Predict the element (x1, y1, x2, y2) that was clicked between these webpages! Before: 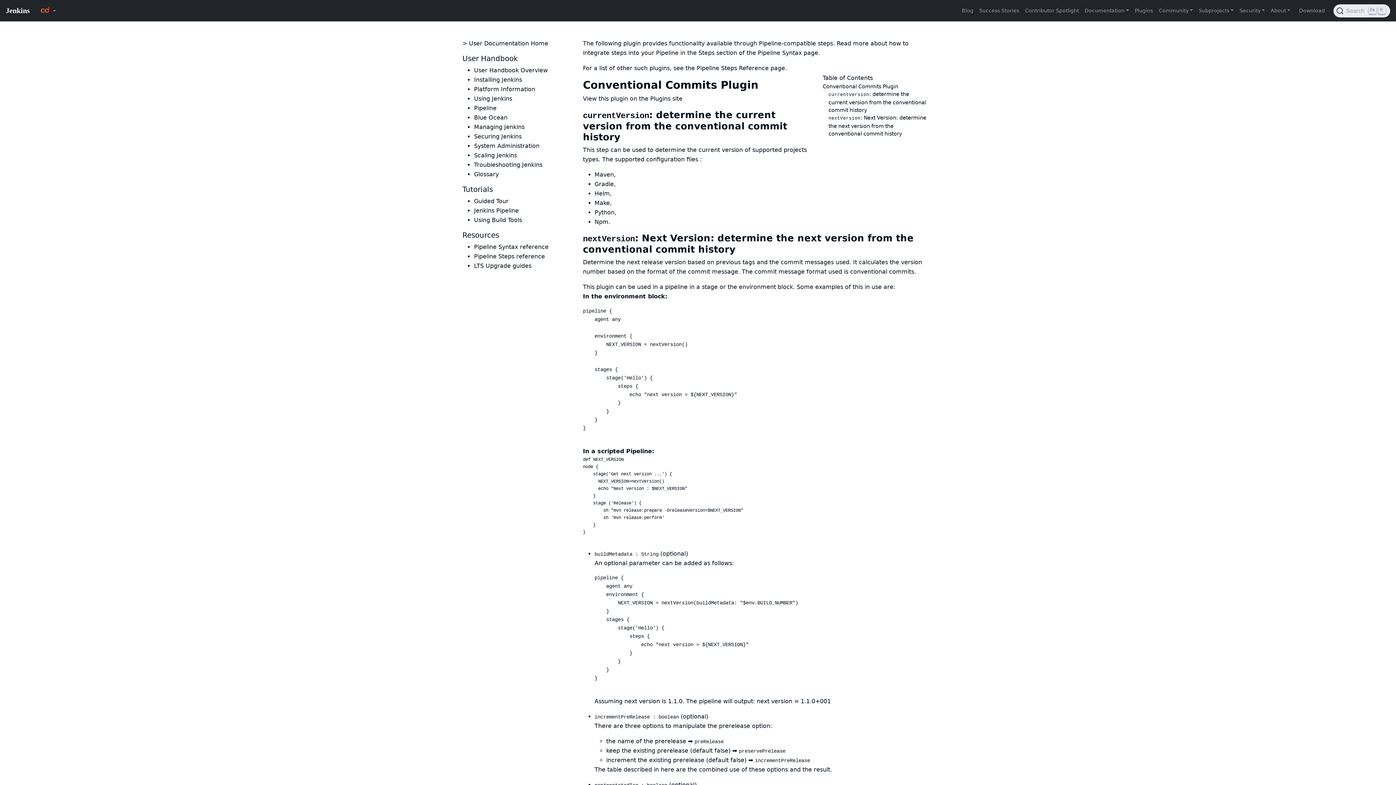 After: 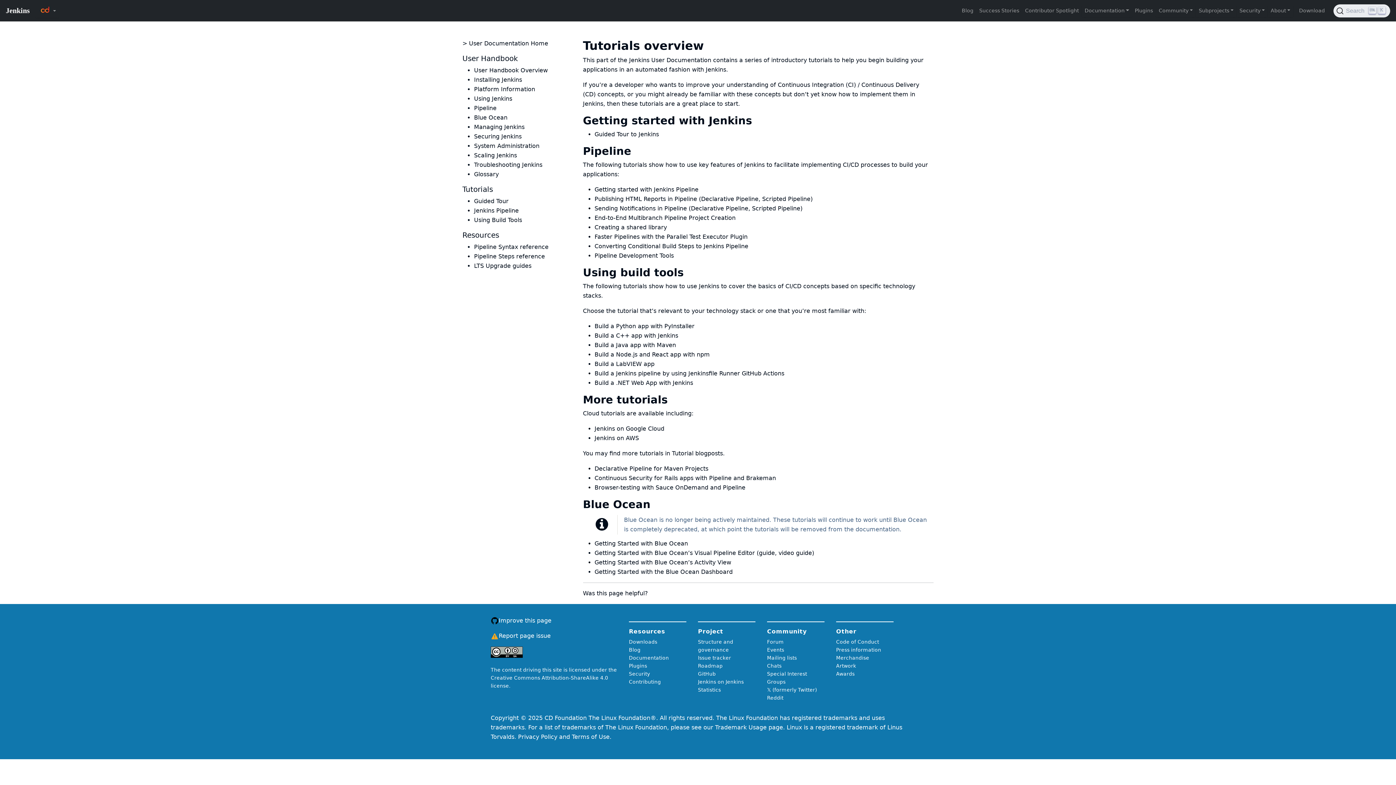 Action: bbox: (474, 207, 518, 214) label: Jenkins Pipeline